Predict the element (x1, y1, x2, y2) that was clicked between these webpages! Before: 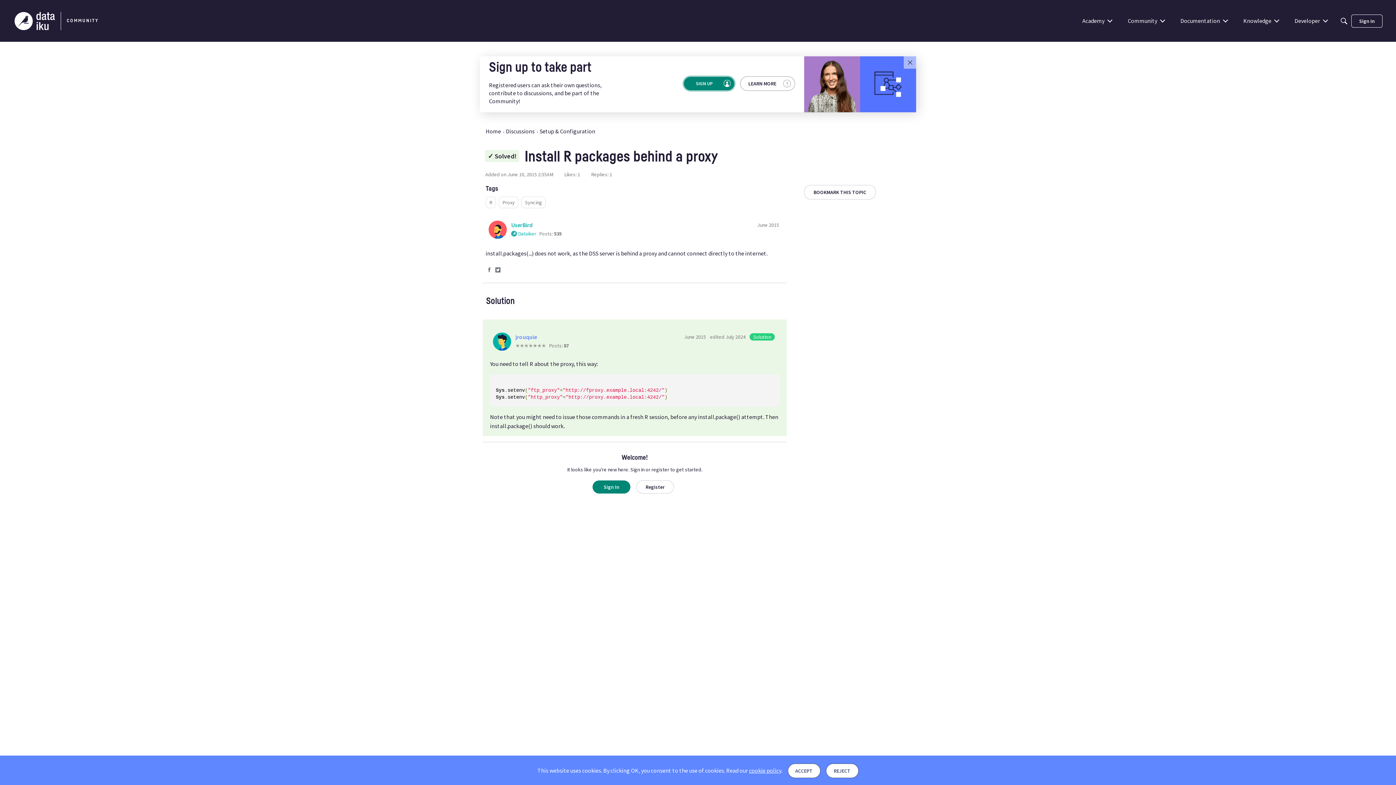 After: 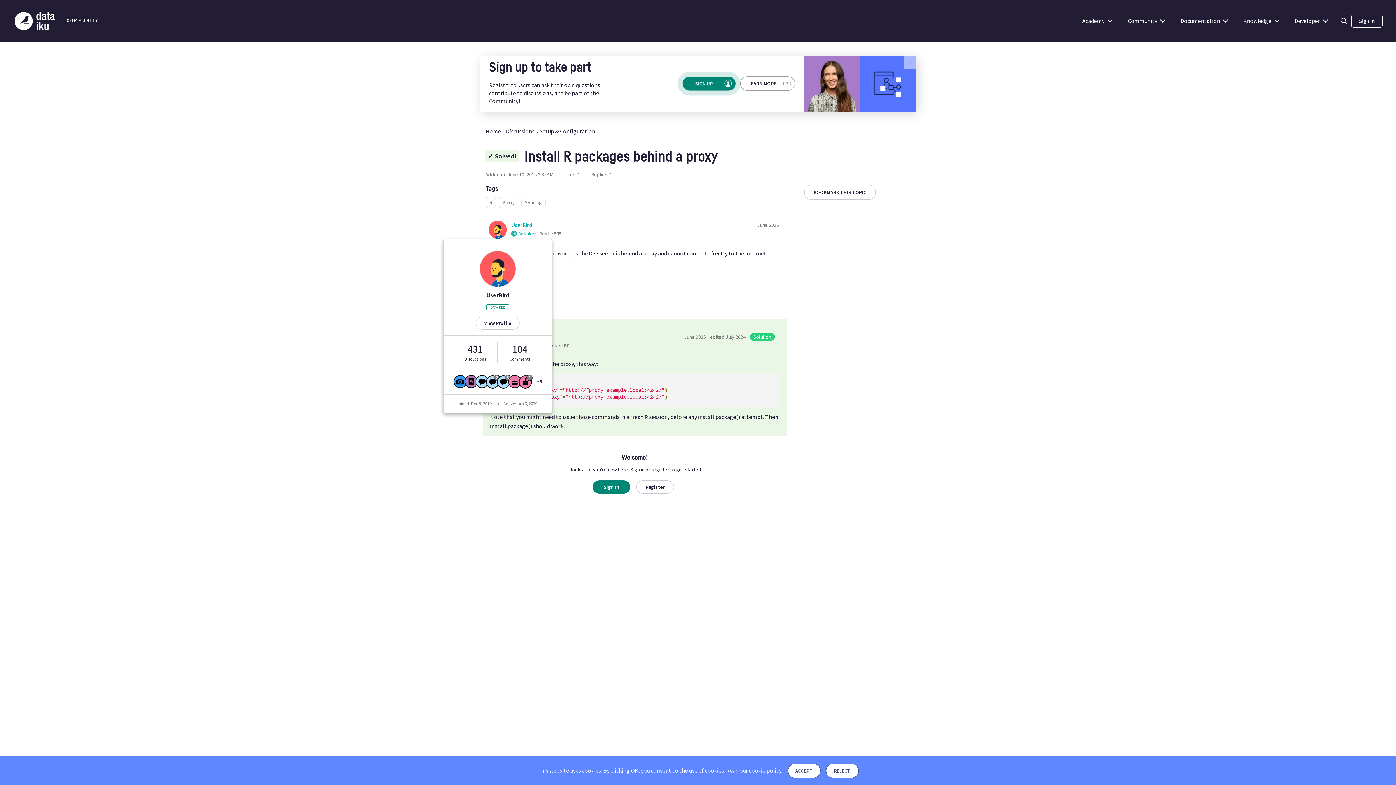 Action: bbox: (488, 220, 506, 239) label: User: "UserBird"